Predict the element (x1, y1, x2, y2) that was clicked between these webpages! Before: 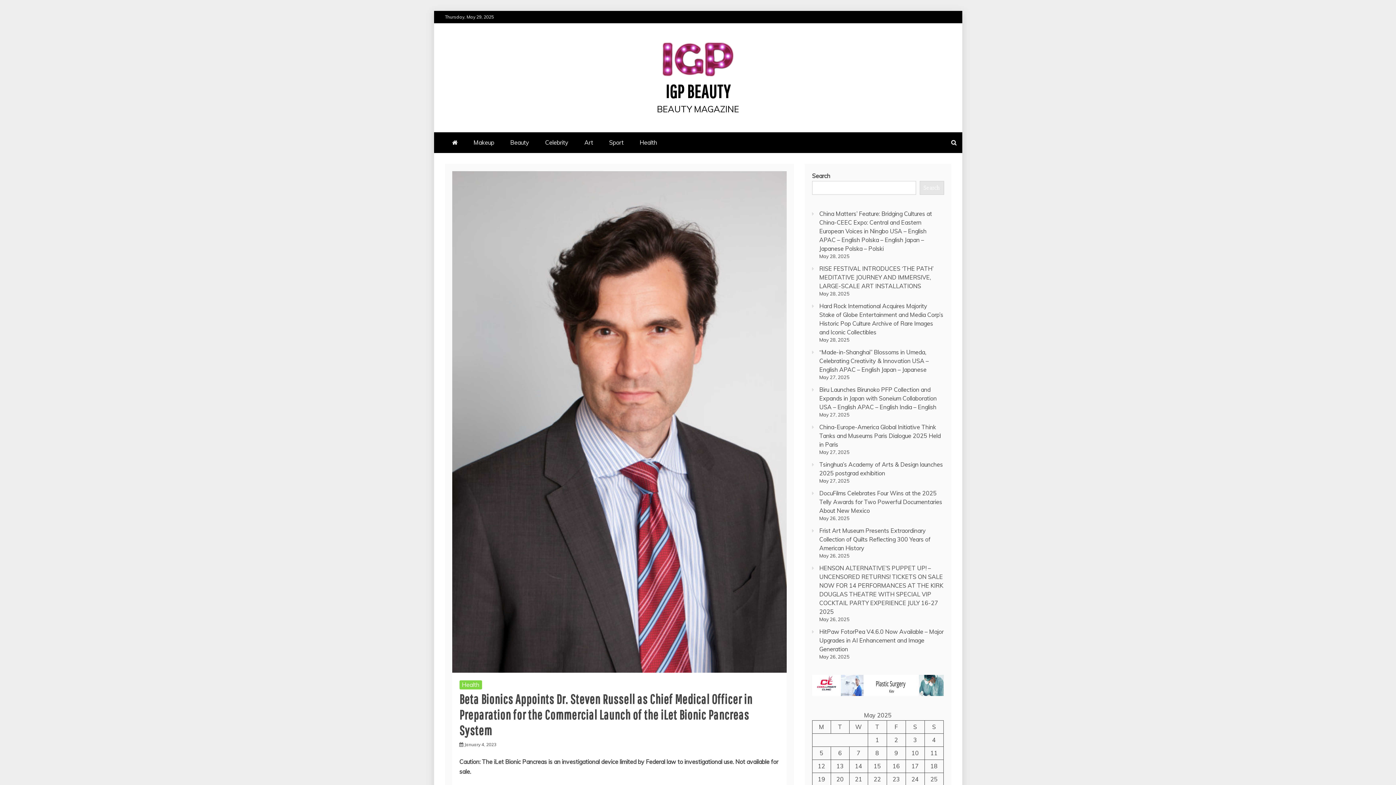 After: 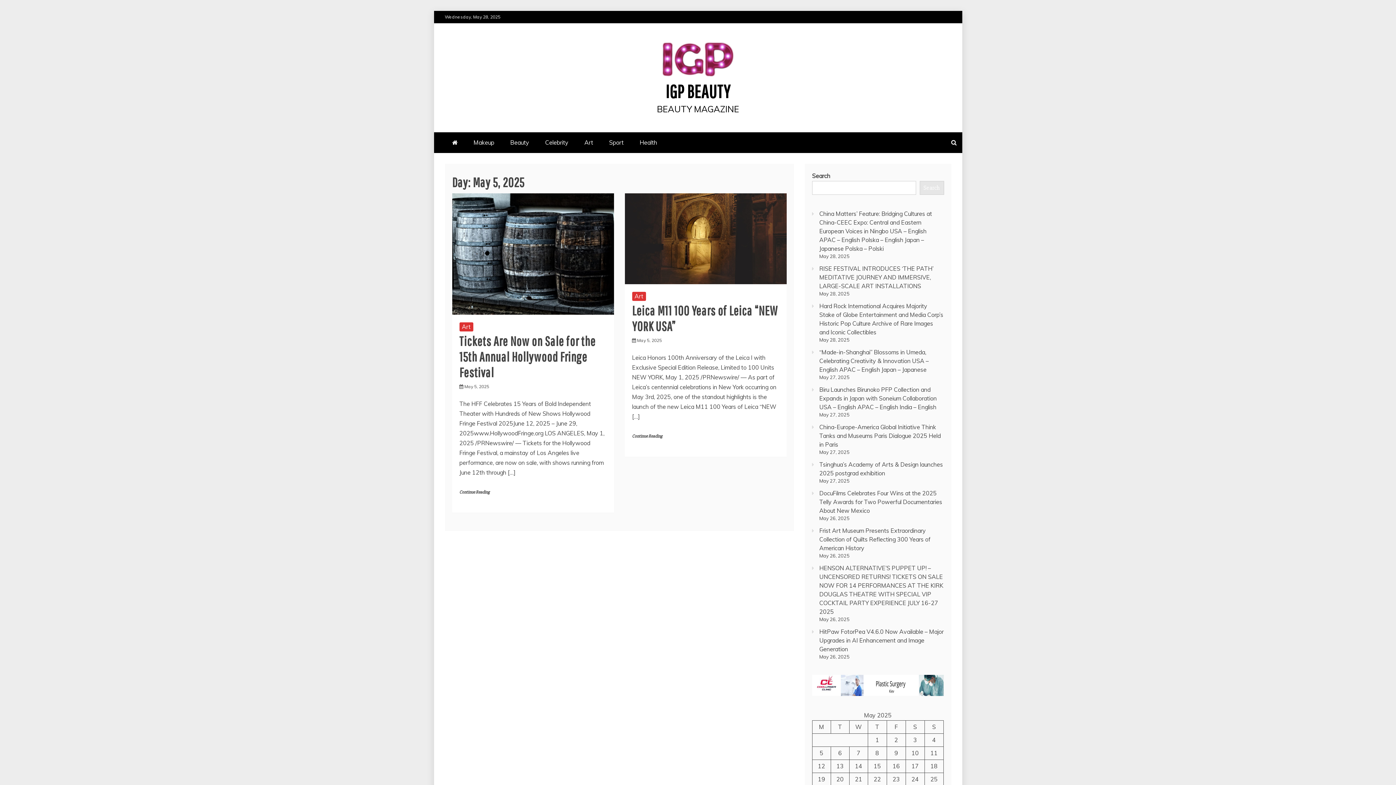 Action: bbox: (819, 749, 823, 757) label: Posts published on May 5, 2025